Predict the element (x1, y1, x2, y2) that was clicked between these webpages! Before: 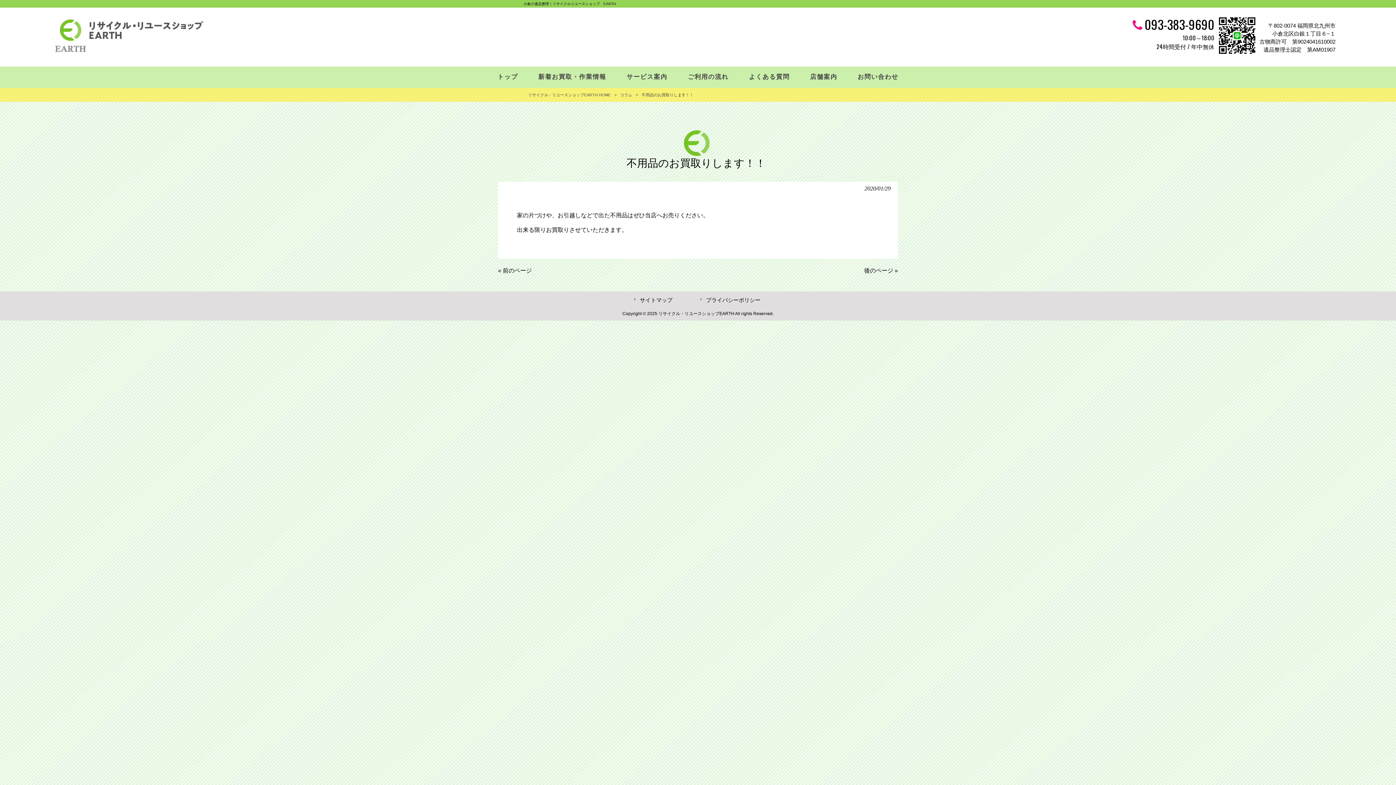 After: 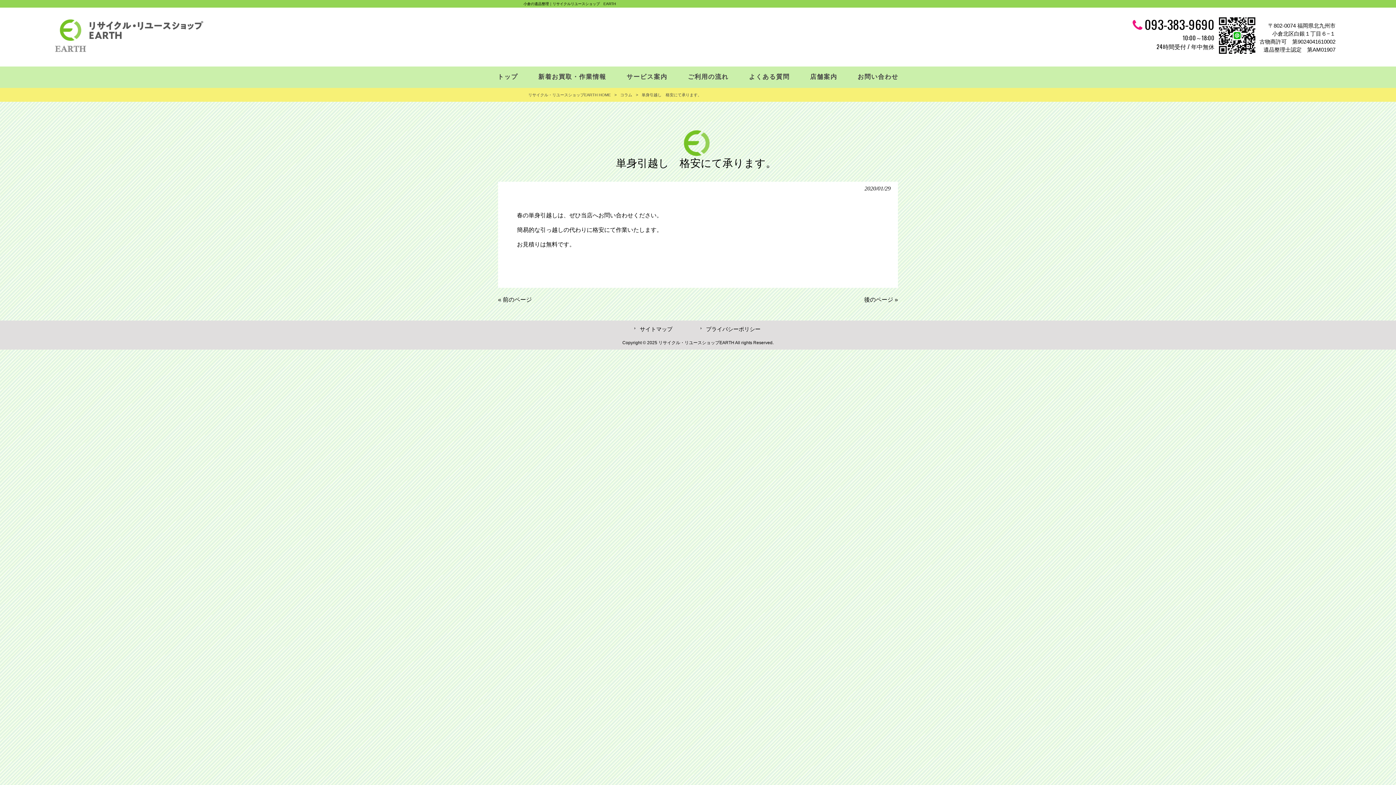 Action: bbox: (864, 267, 898, 273) label: 後のページ »